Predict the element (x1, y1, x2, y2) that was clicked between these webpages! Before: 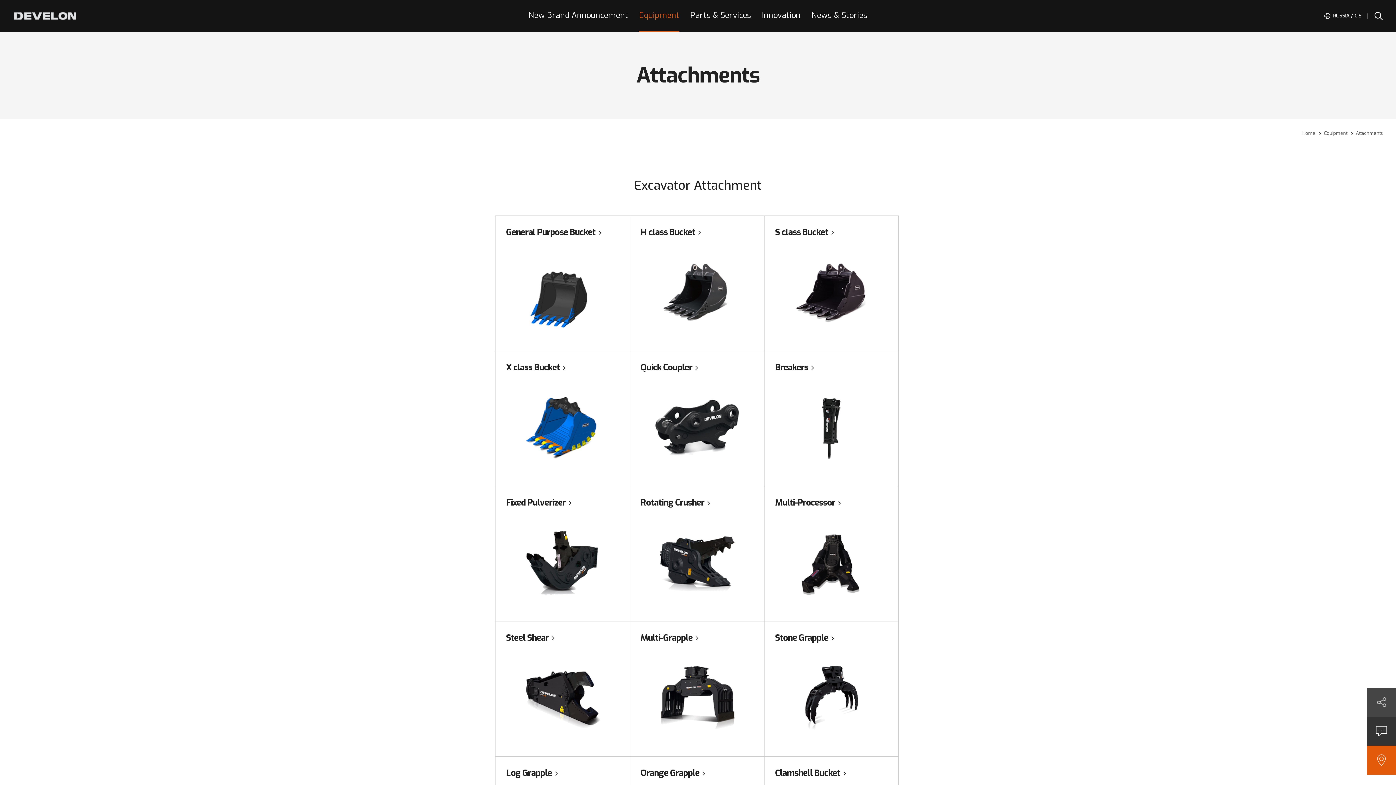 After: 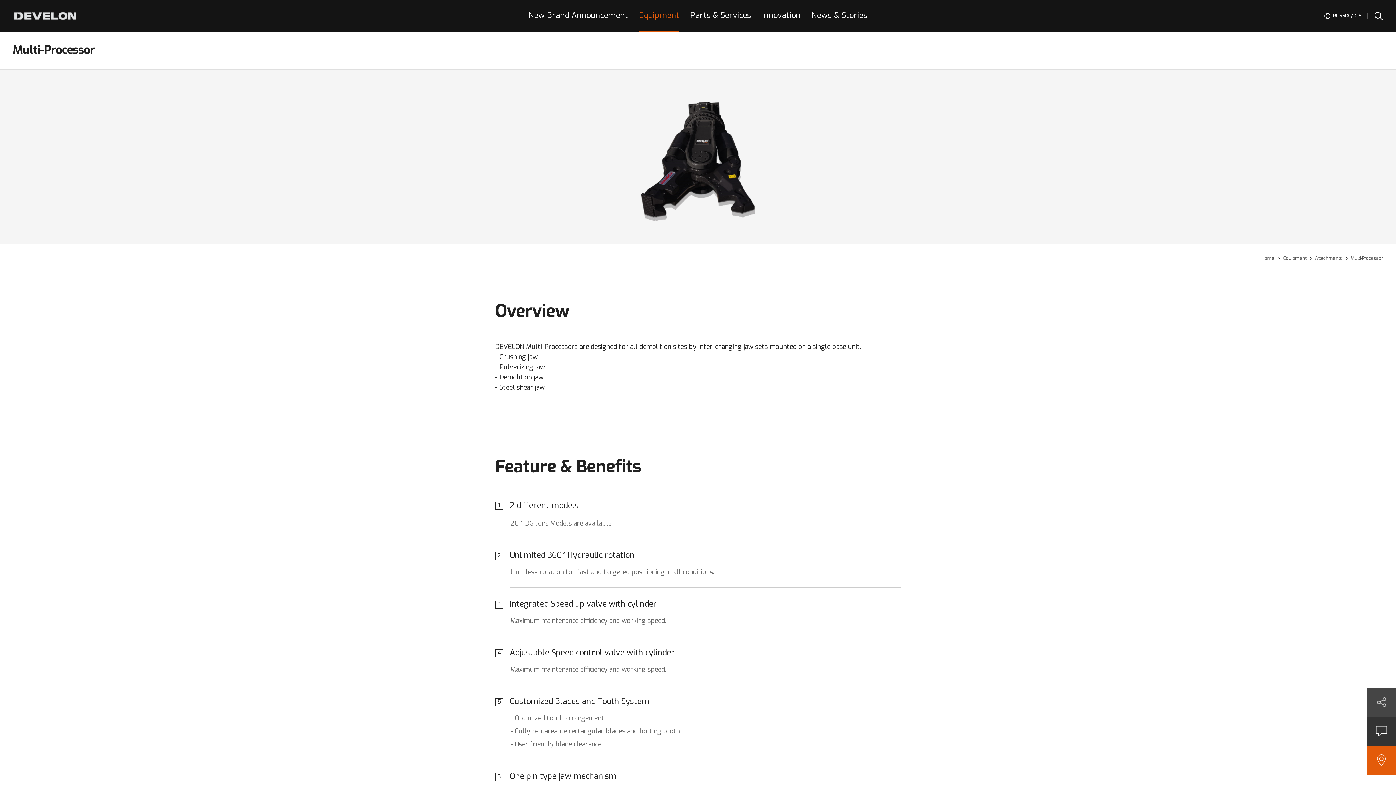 Action: label: Multi-Processor bbox: (764, 486, 898, 621)